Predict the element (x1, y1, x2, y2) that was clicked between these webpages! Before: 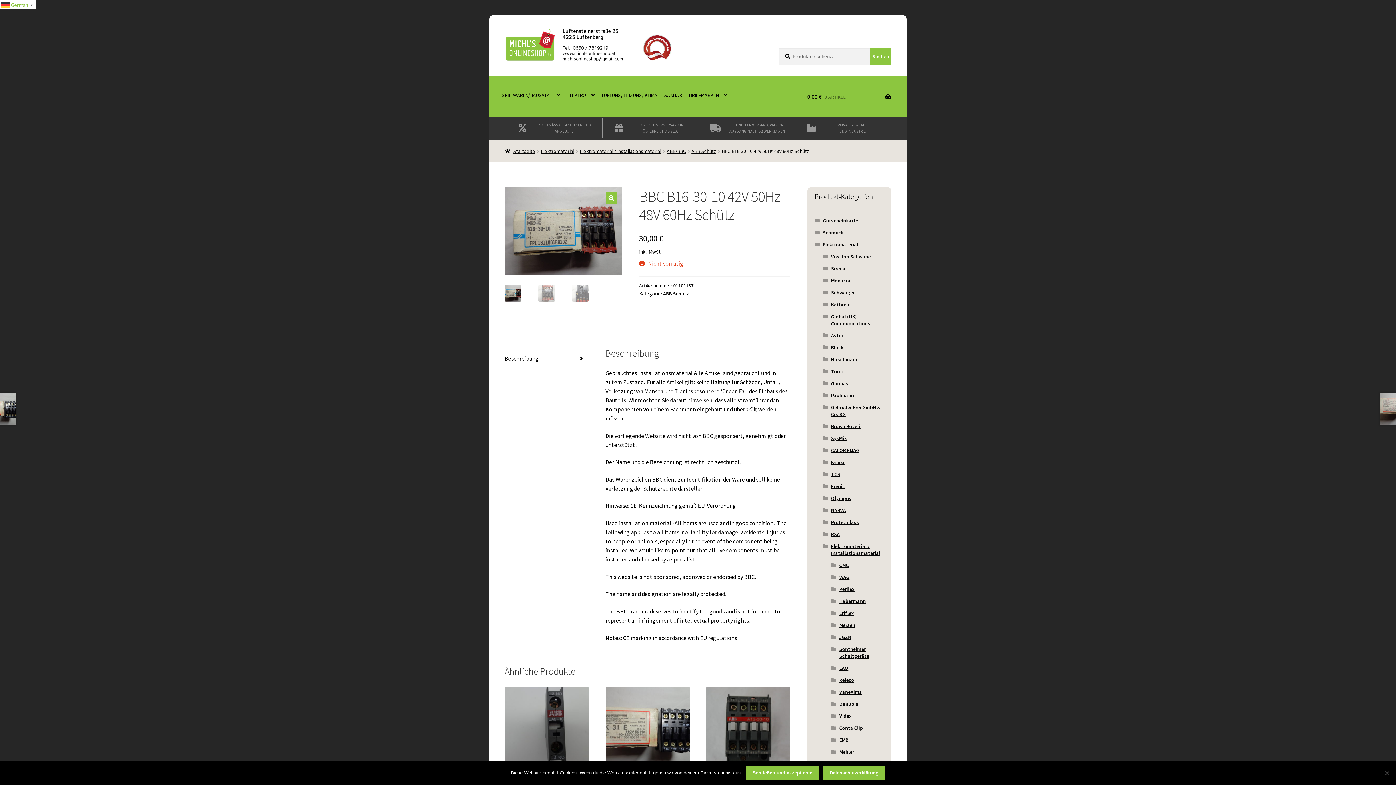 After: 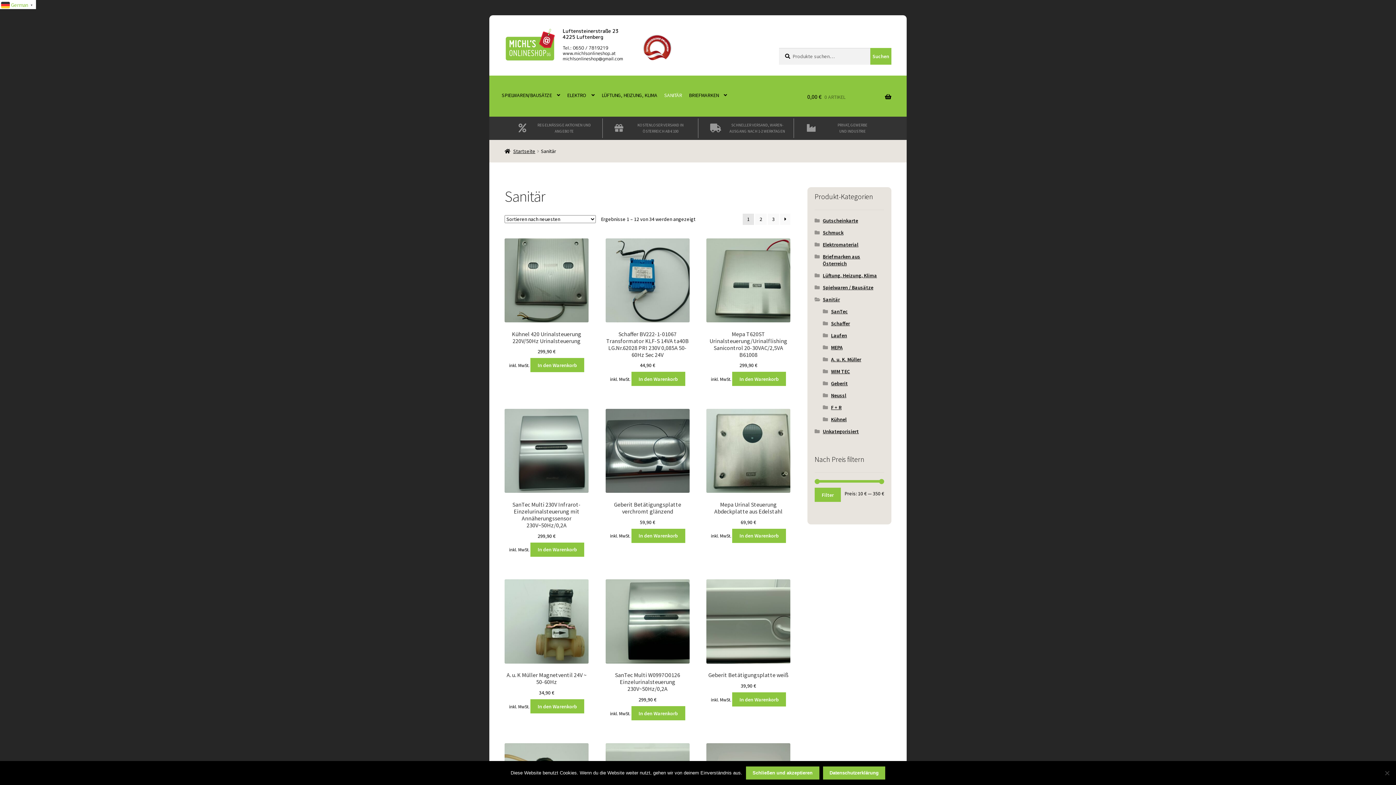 Action: label: SANITÄR bbox: (661, 83, 685, 107)